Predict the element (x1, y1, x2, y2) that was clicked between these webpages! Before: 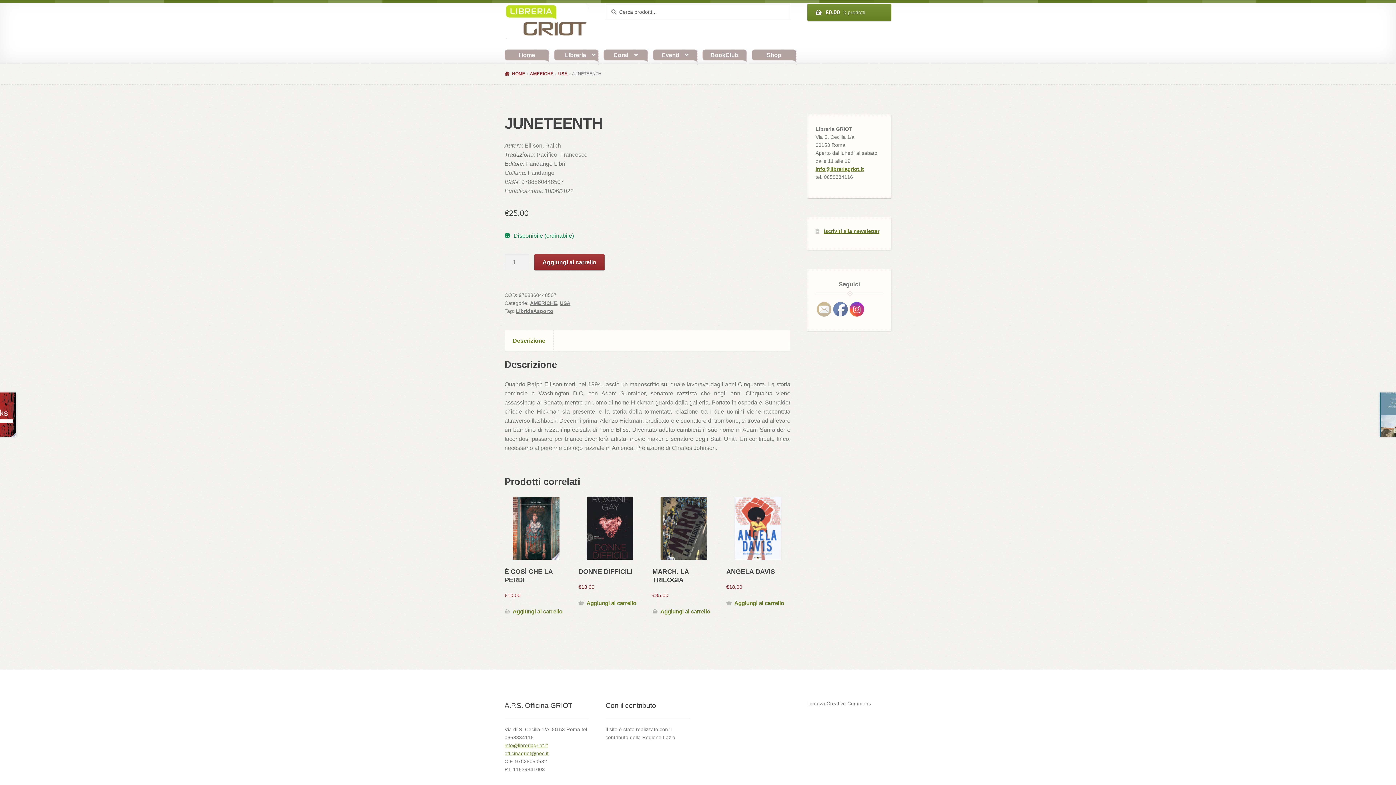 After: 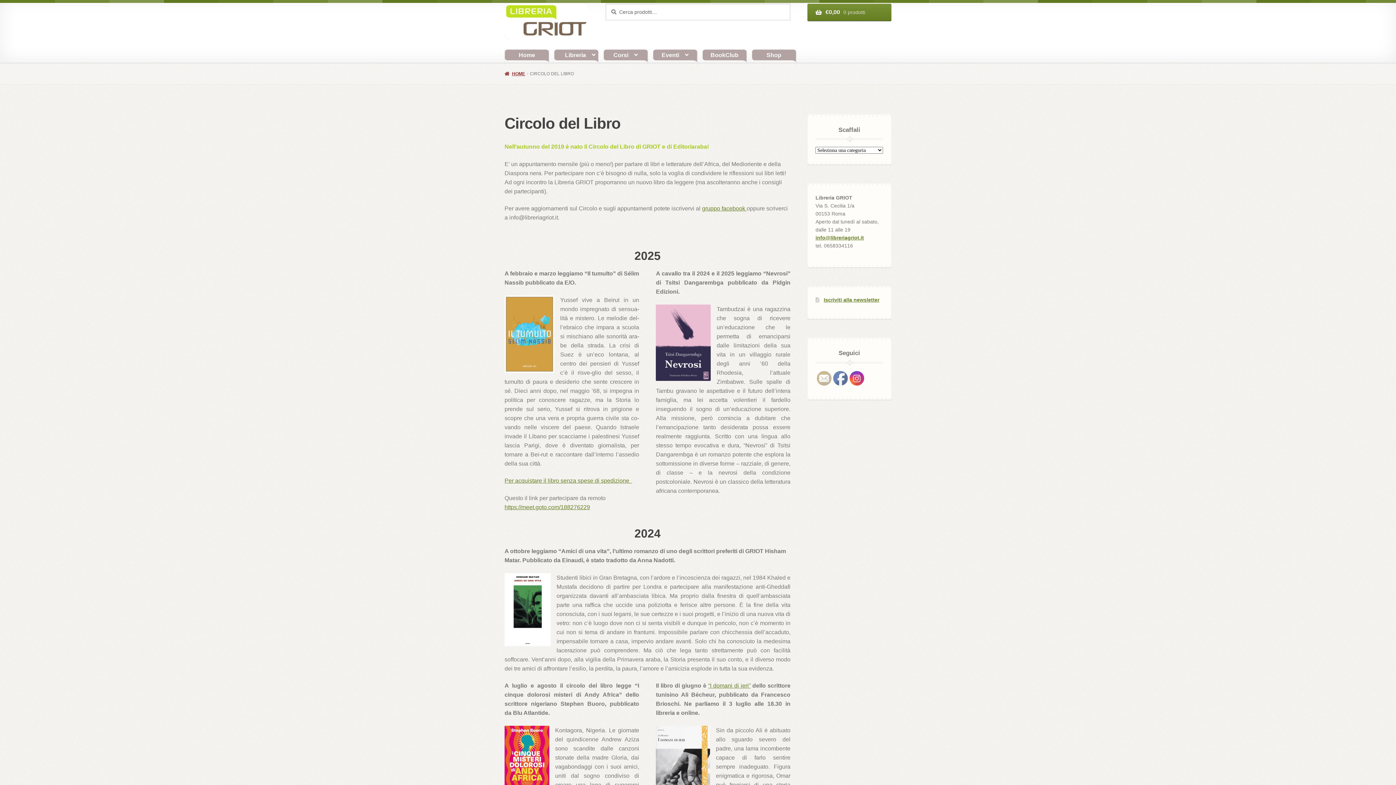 Action: bbox: (702, 49, 747, 65) label: BookClub